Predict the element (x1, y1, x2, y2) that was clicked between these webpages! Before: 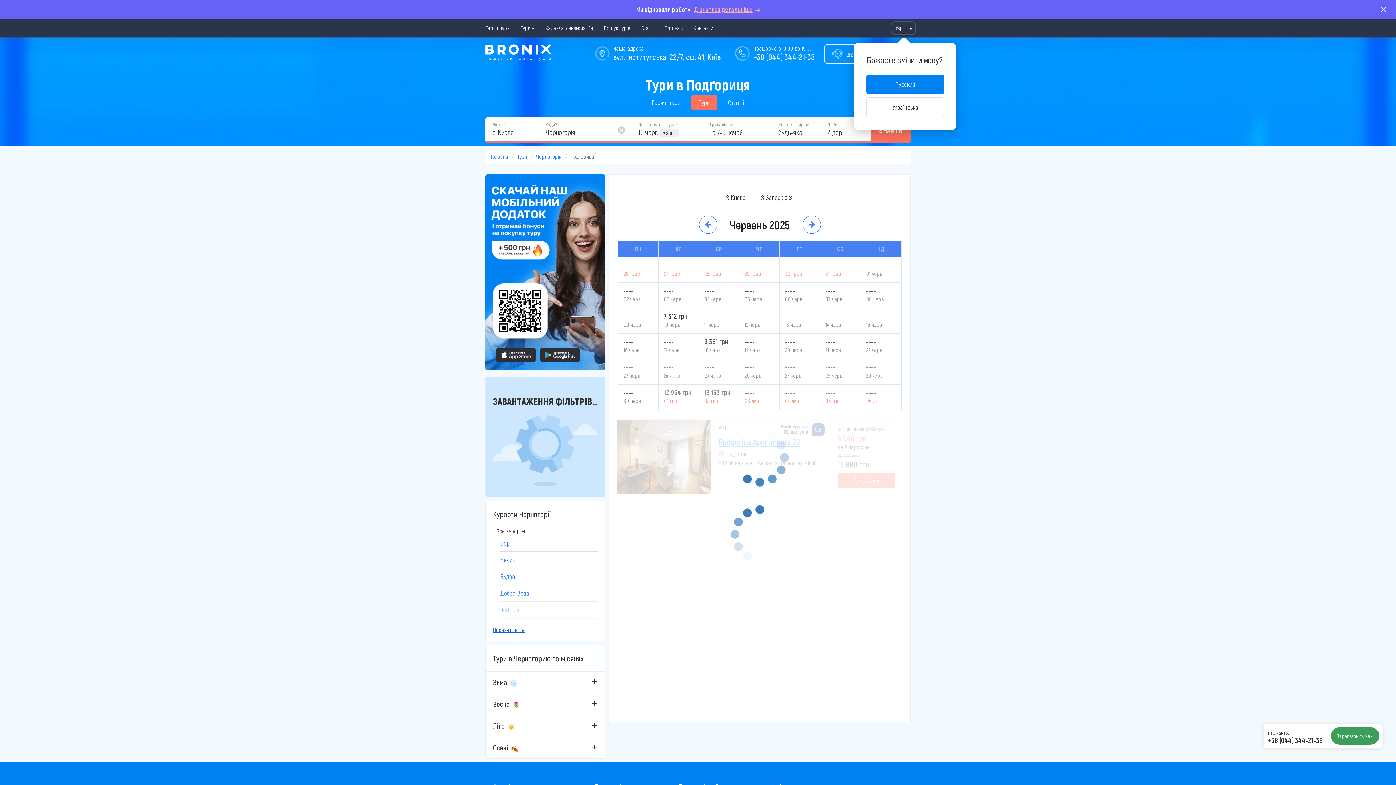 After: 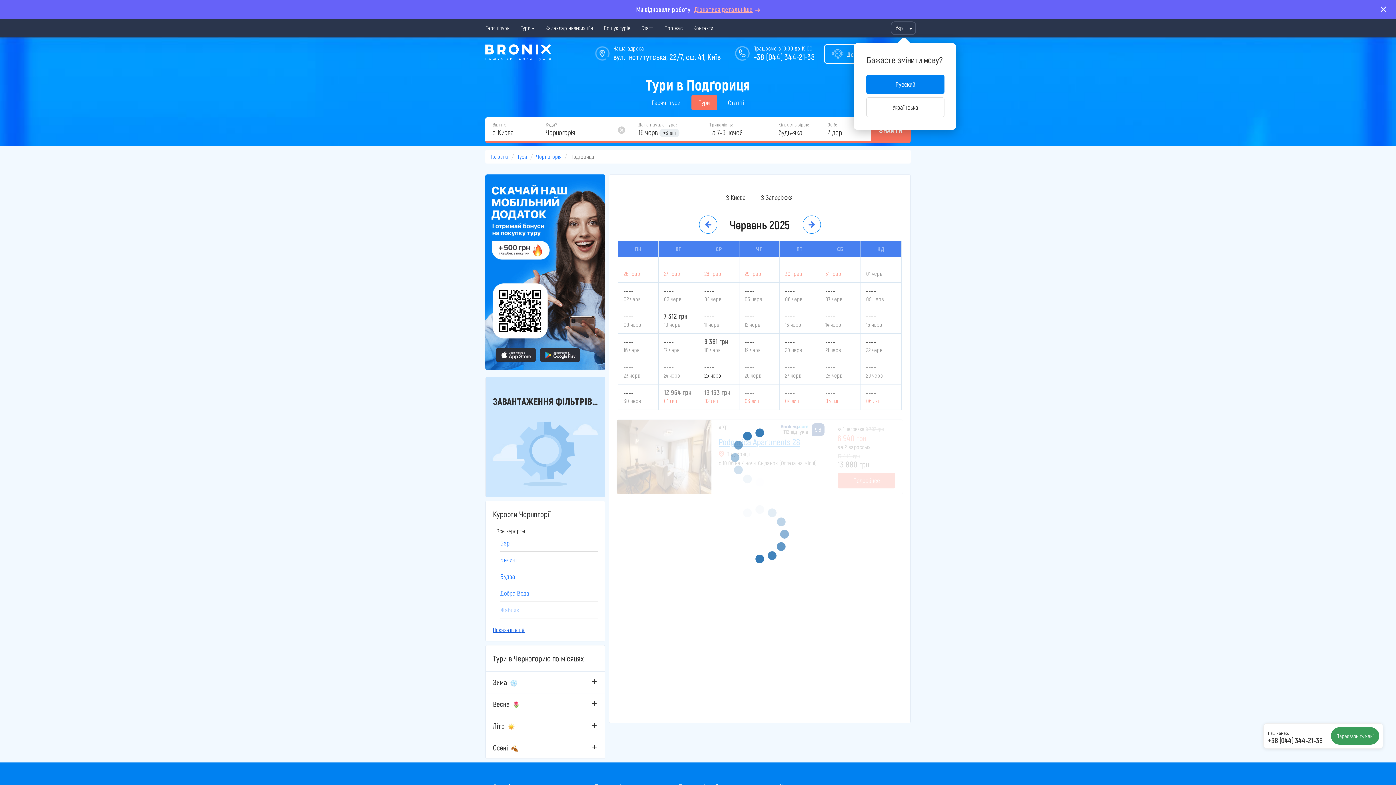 Action: bbox: (699, 359, 739, 384) label: ----

25 черв